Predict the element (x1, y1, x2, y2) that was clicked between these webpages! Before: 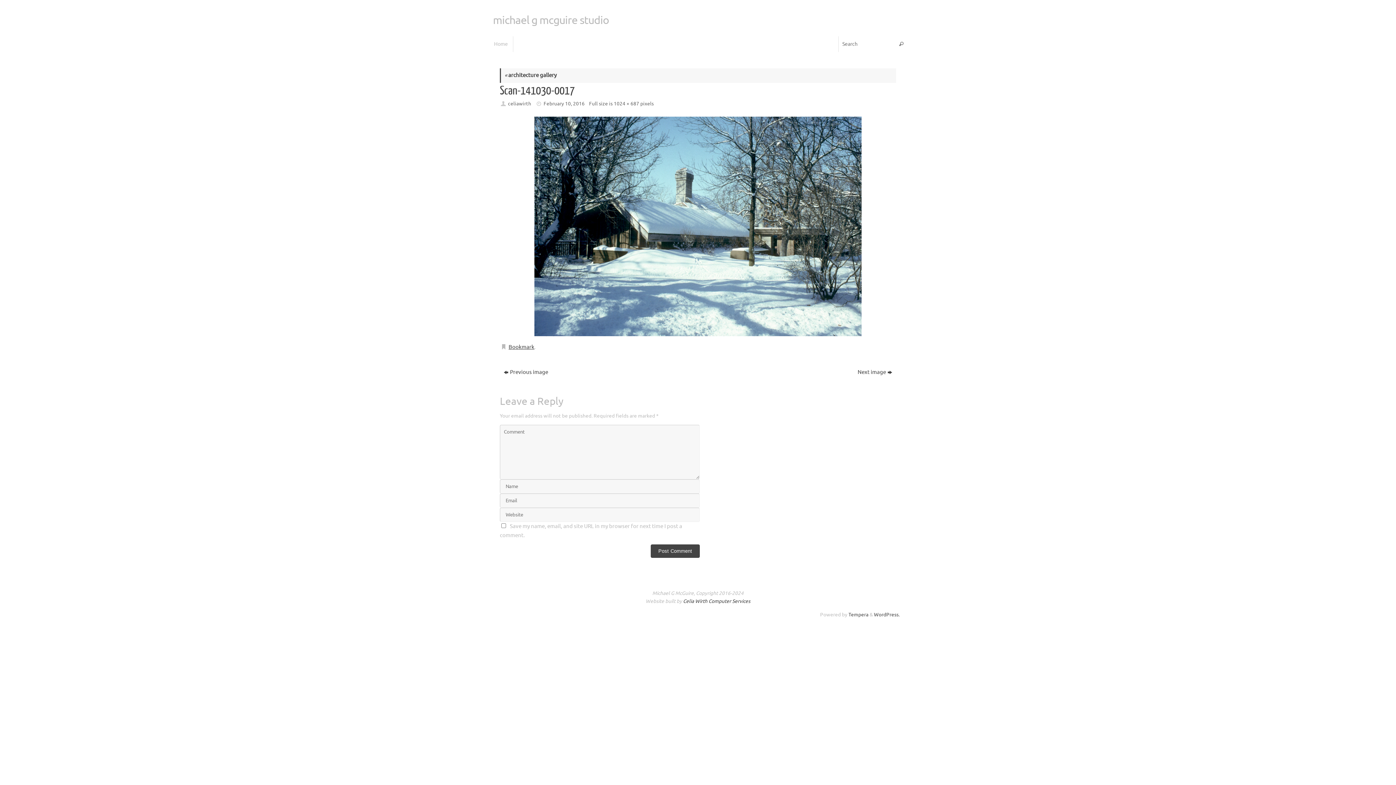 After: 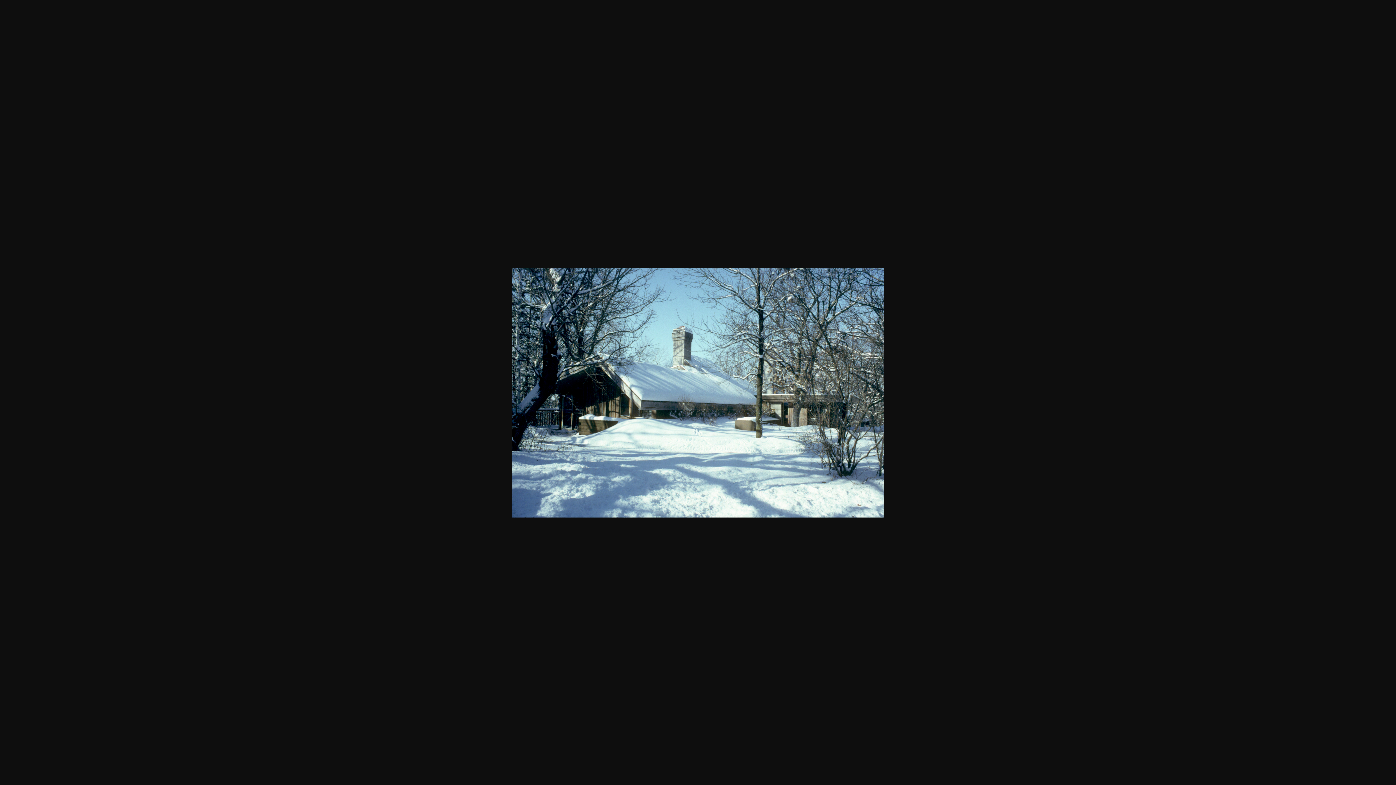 Action: label: 1024 × 687 bbox: (613, 100, 639, 107)